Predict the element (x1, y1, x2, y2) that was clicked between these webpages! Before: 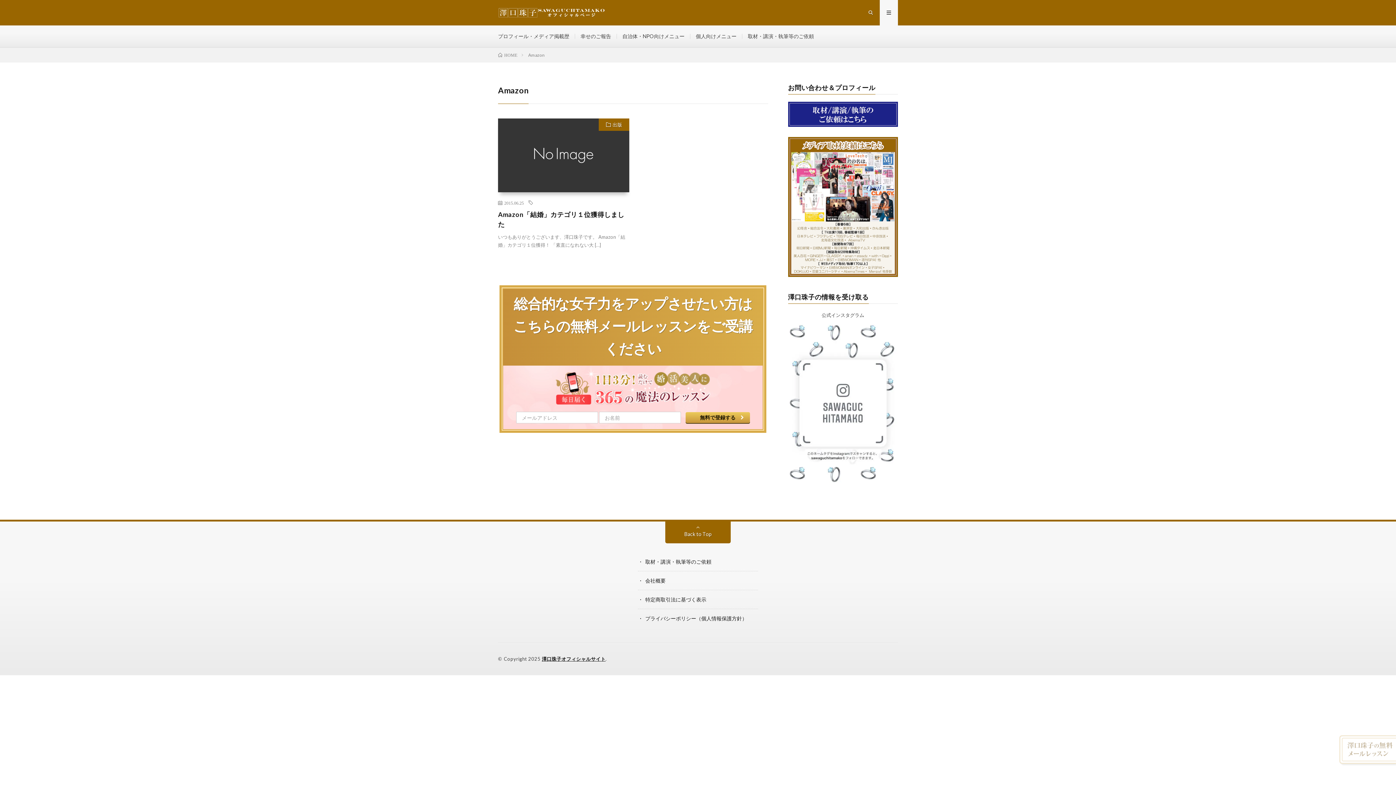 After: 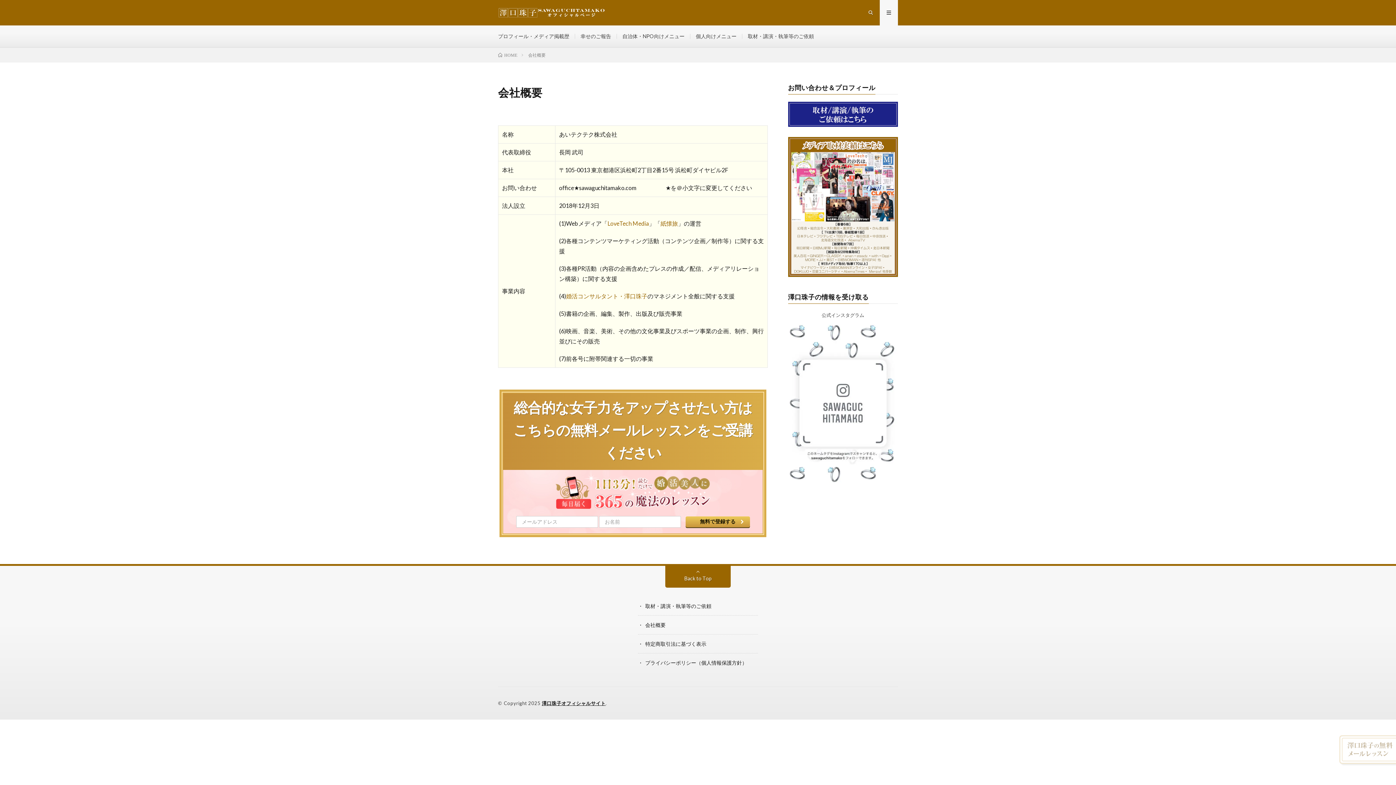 Action: label: 会社概要 bbox: (645, 577, 665, 584)